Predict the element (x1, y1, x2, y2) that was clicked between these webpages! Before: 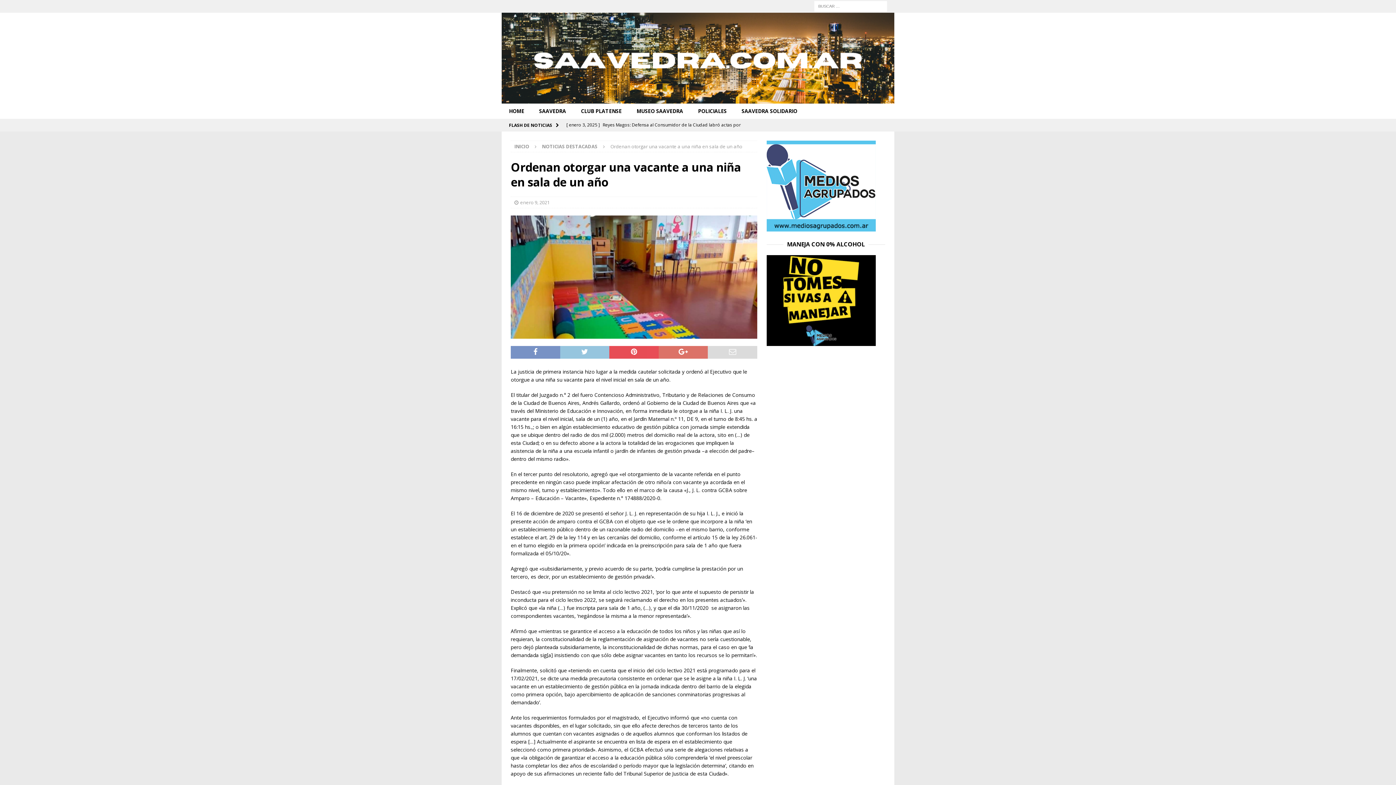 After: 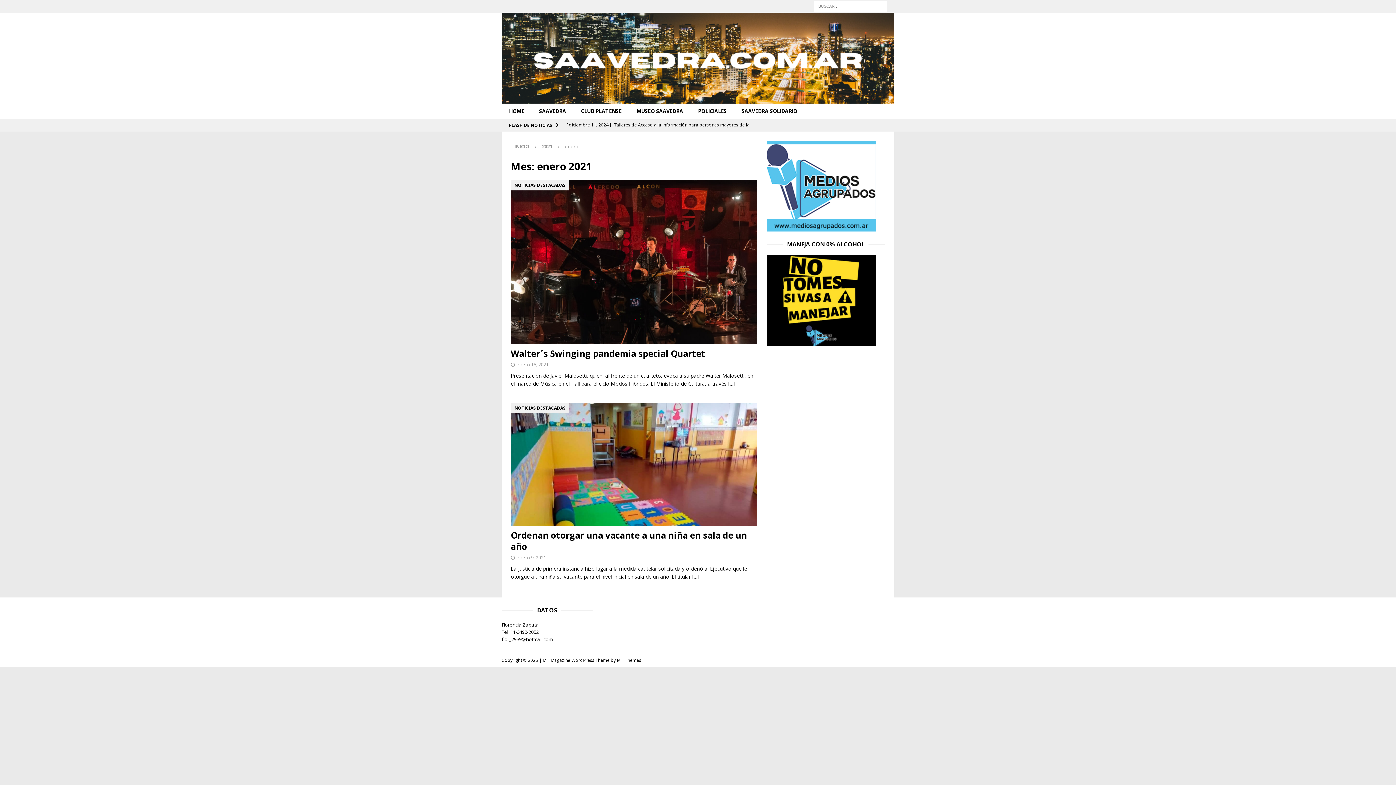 Action: label: enero 9, 2021 bbox: (520, 199, 549, 205)